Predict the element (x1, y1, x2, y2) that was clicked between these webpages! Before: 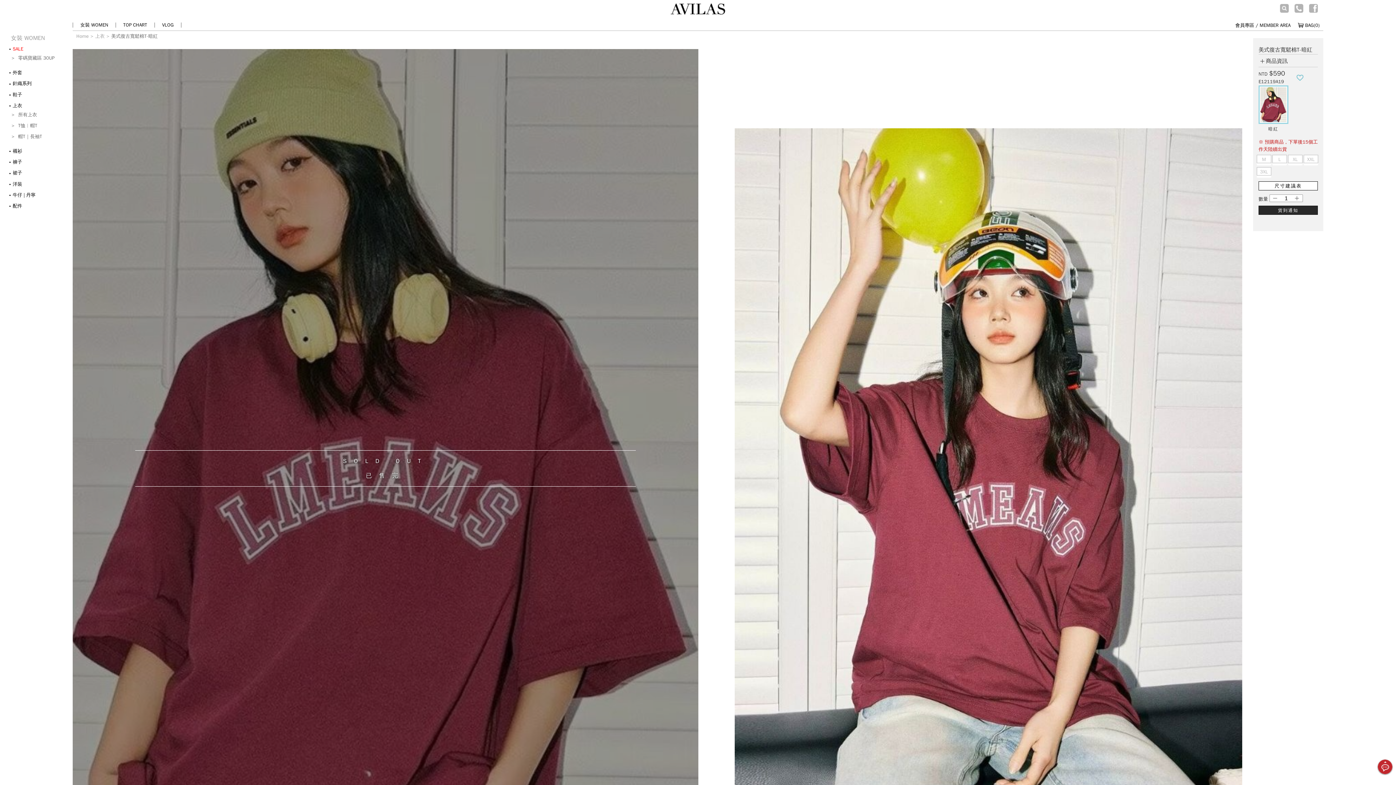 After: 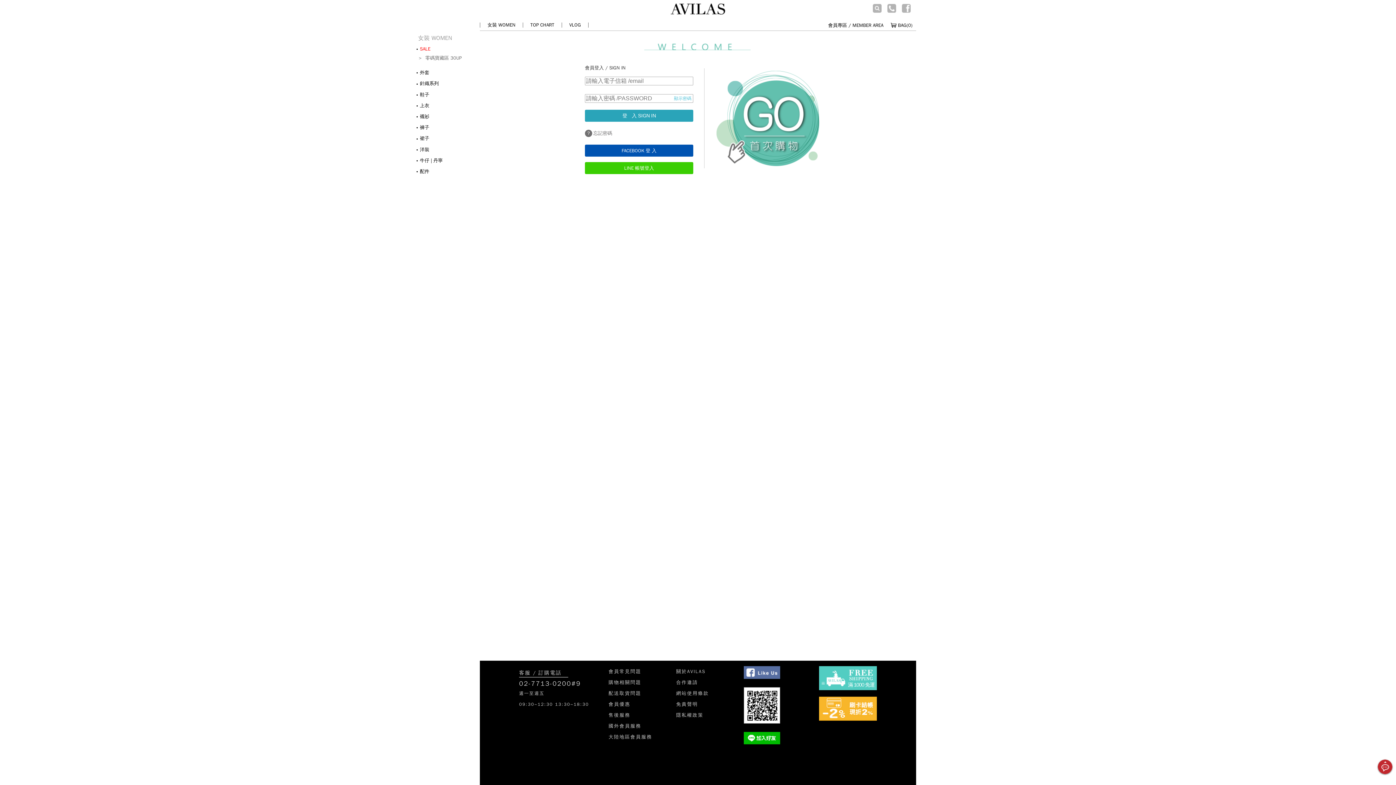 Action: bbox: (1298, 21, 1327, 29) label: BAG(0)